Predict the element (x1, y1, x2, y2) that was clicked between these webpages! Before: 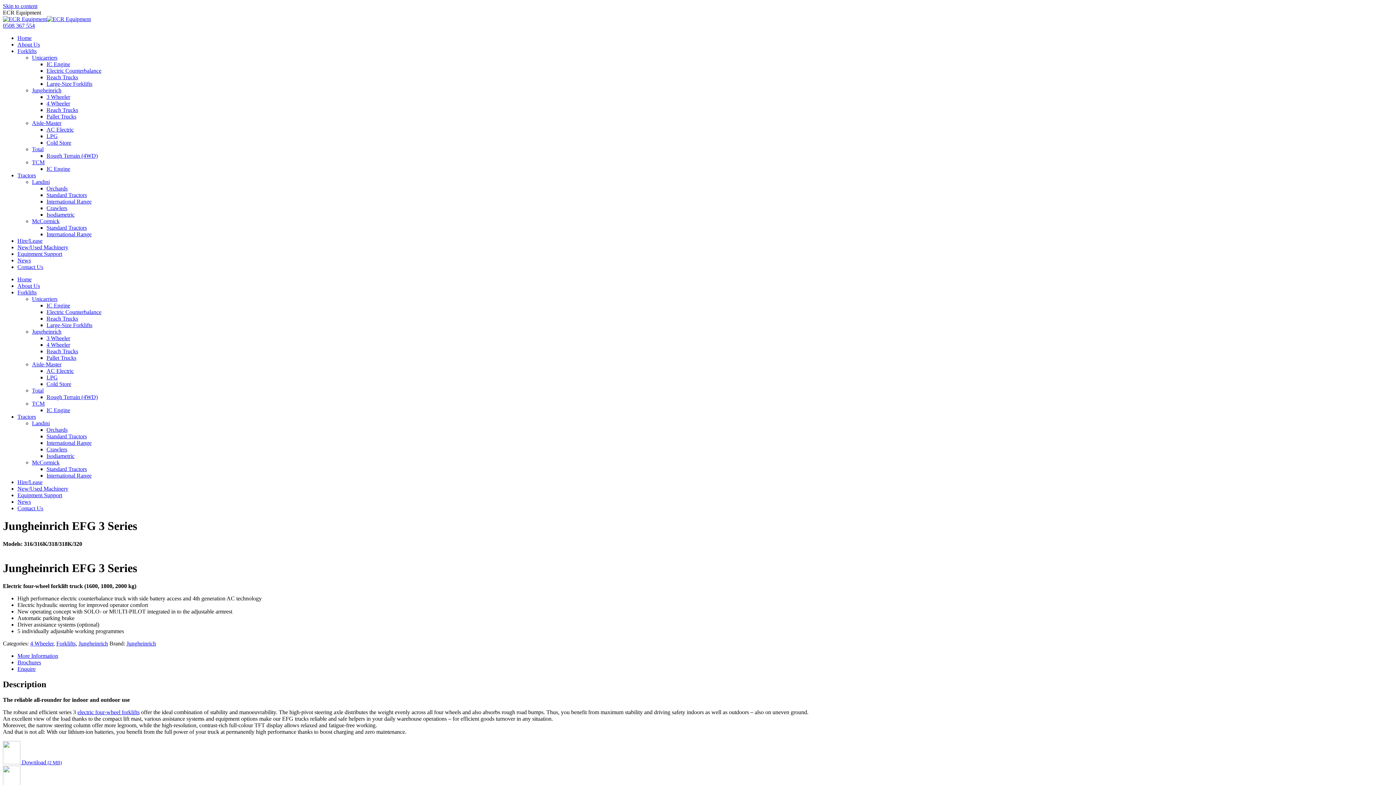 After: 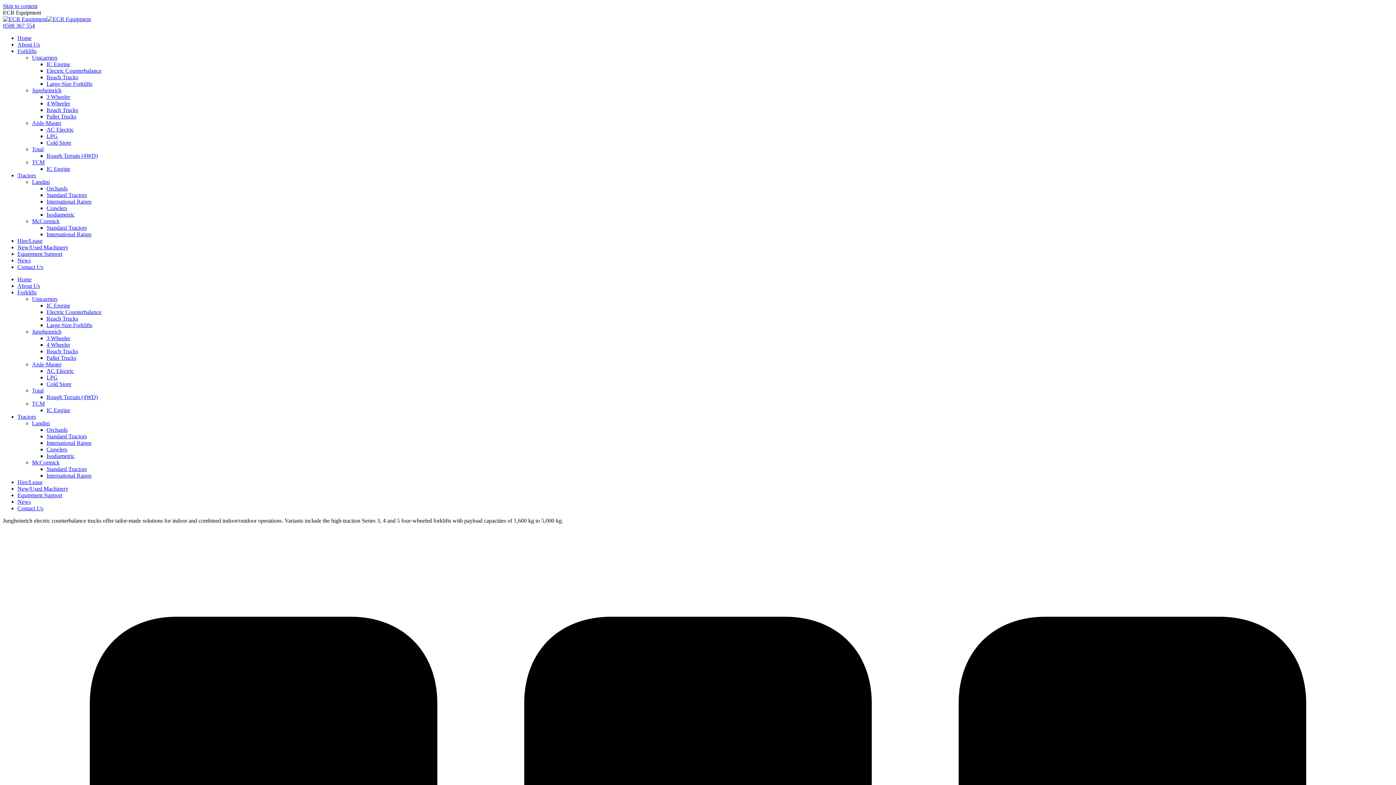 Action: bbox: (46, 100, 70, 106) label: 4 Wheeler